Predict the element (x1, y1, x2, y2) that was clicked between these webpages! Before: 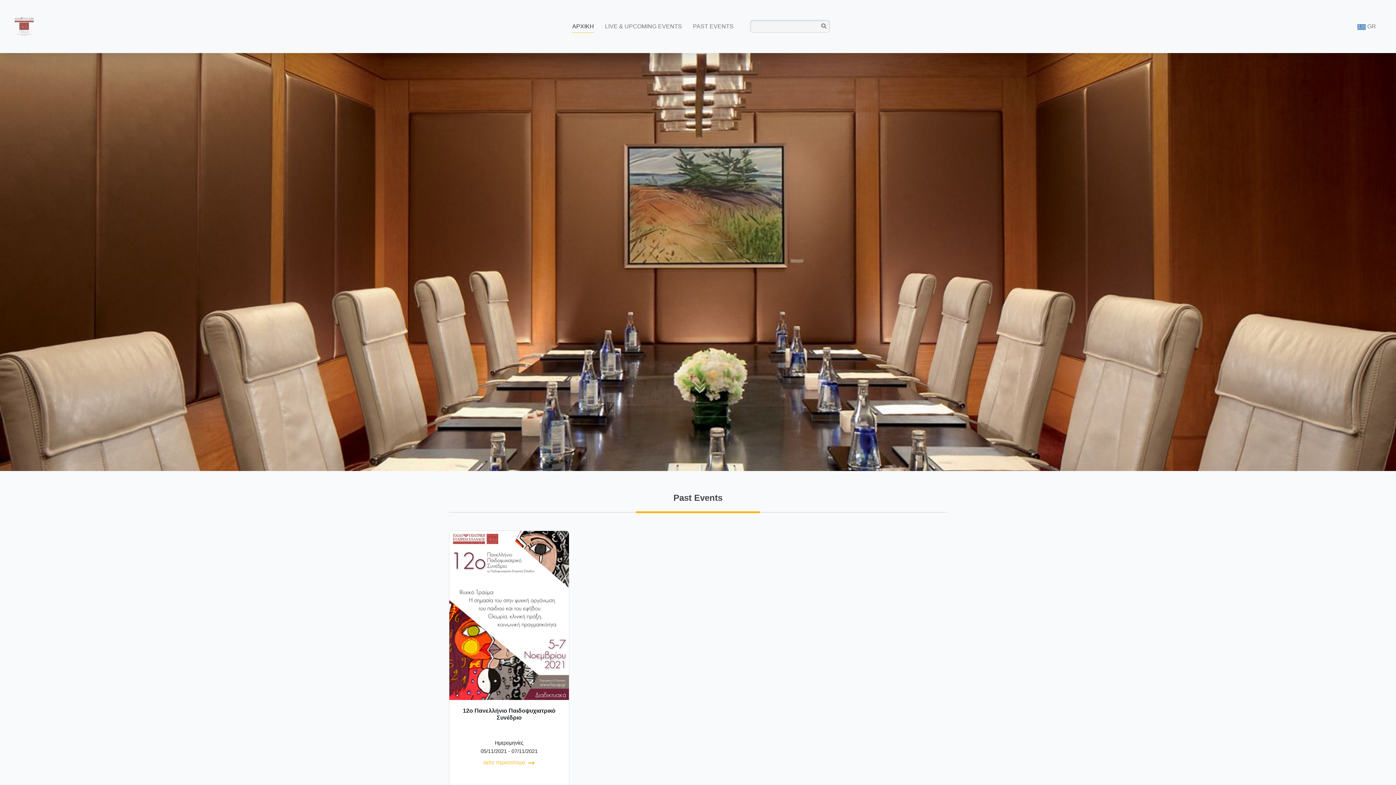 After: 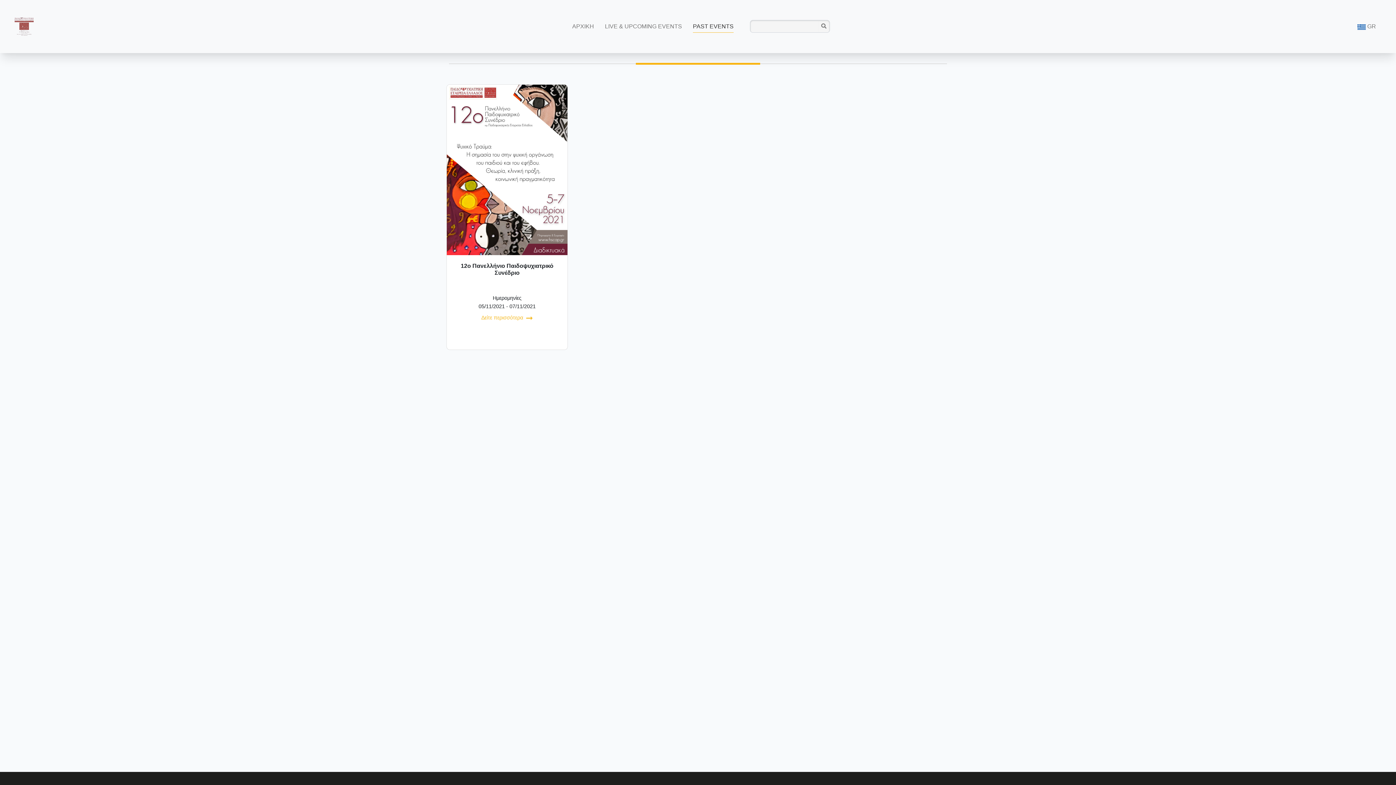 Action: bbox: (693, 21, 733, 31) label: PAST EVENTS